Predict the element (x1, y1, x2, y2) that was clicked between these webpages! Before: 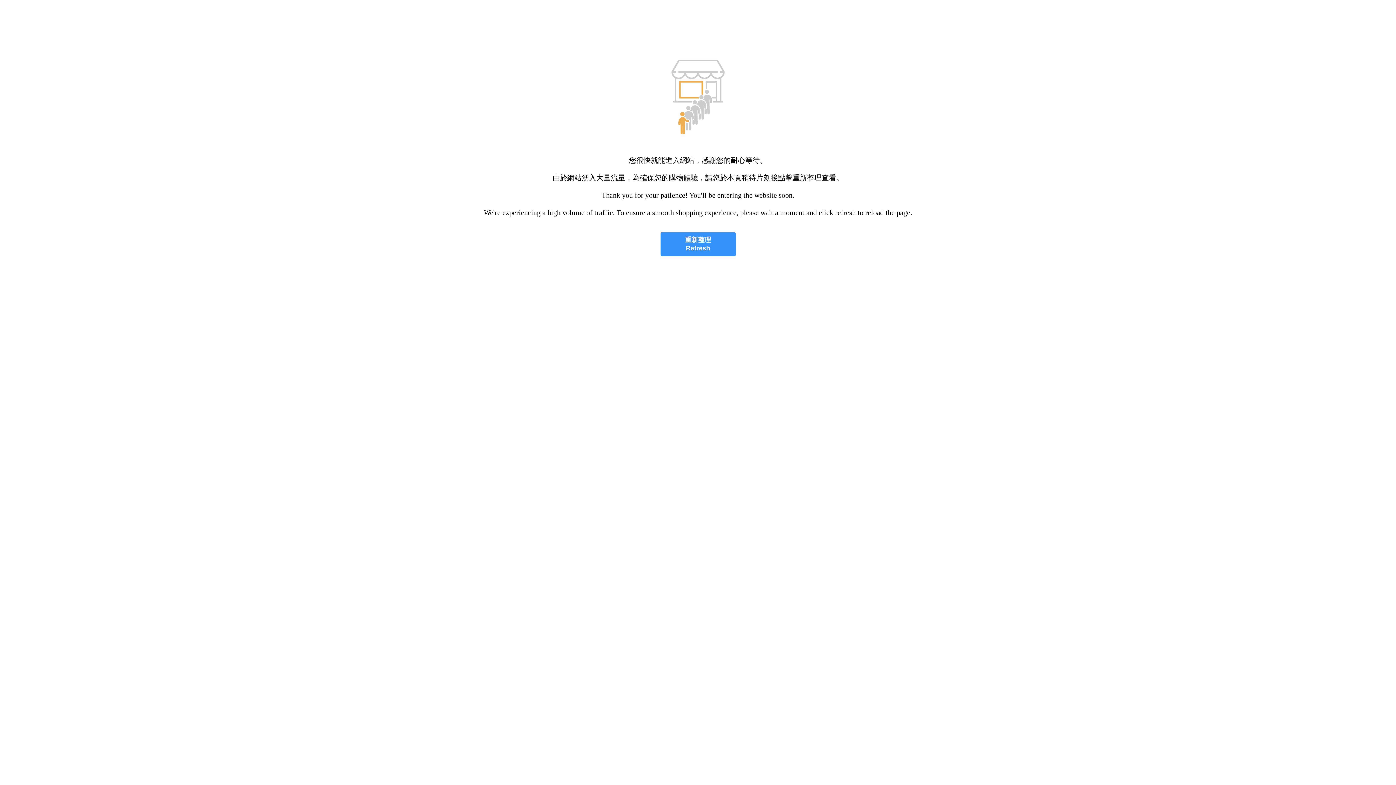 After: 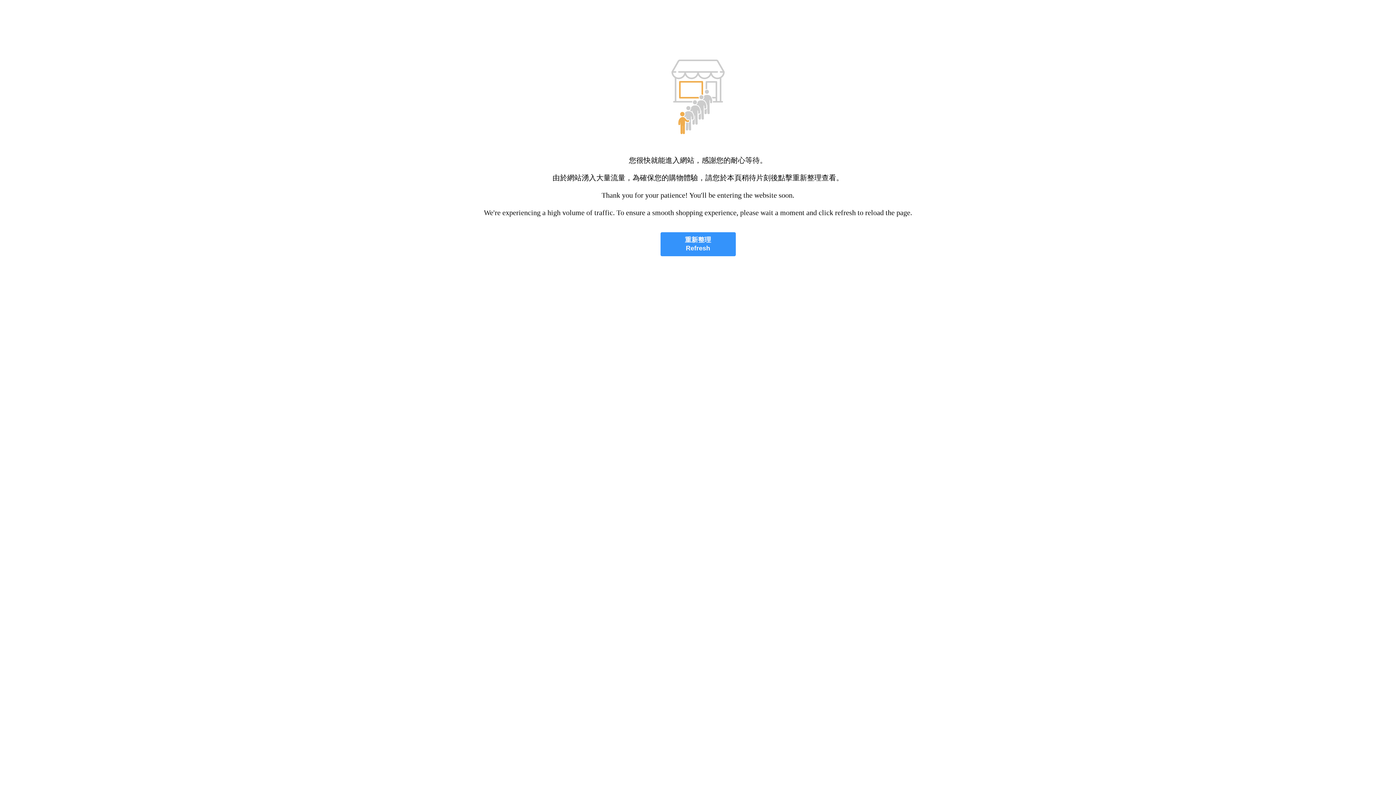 Action: label: 重新整理
Refresh bbox: (660, 232, 735, 256)